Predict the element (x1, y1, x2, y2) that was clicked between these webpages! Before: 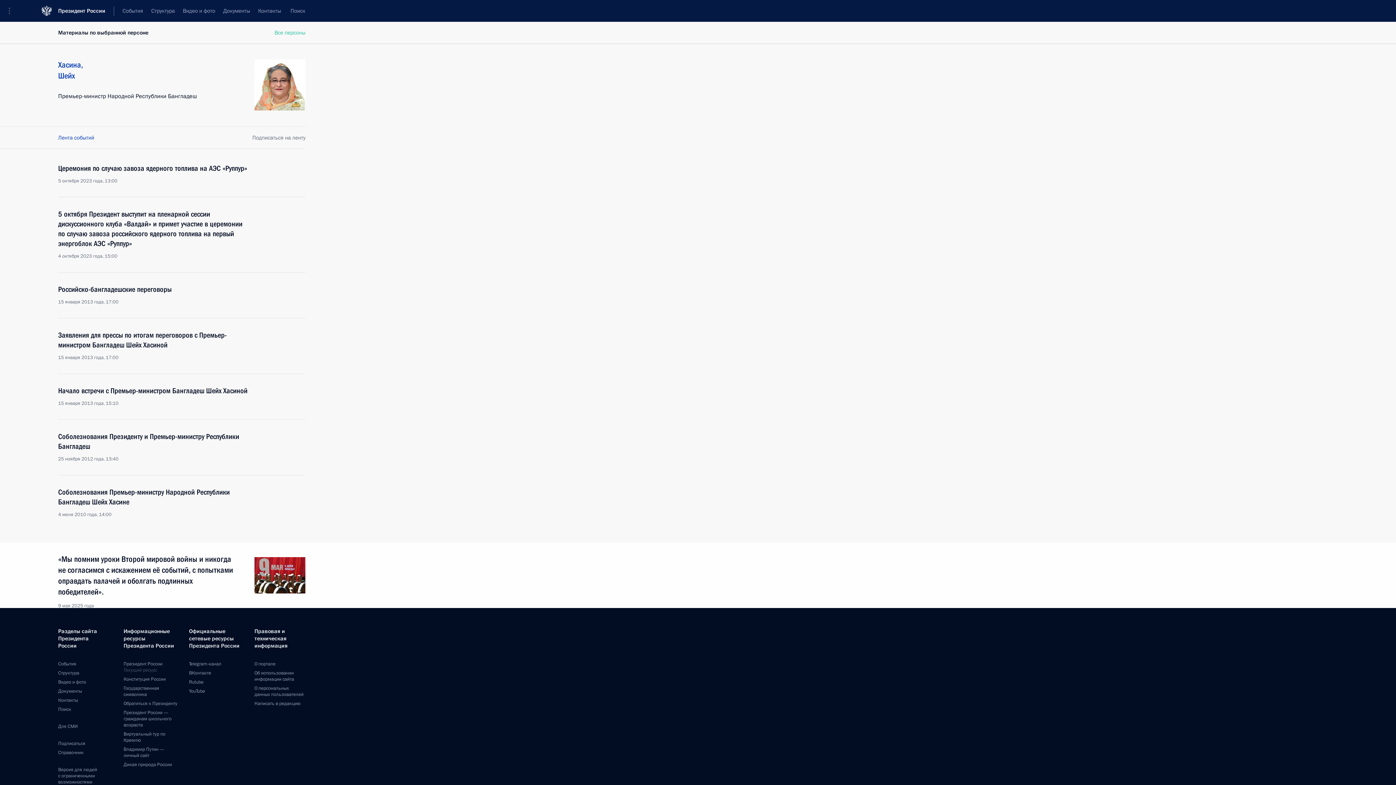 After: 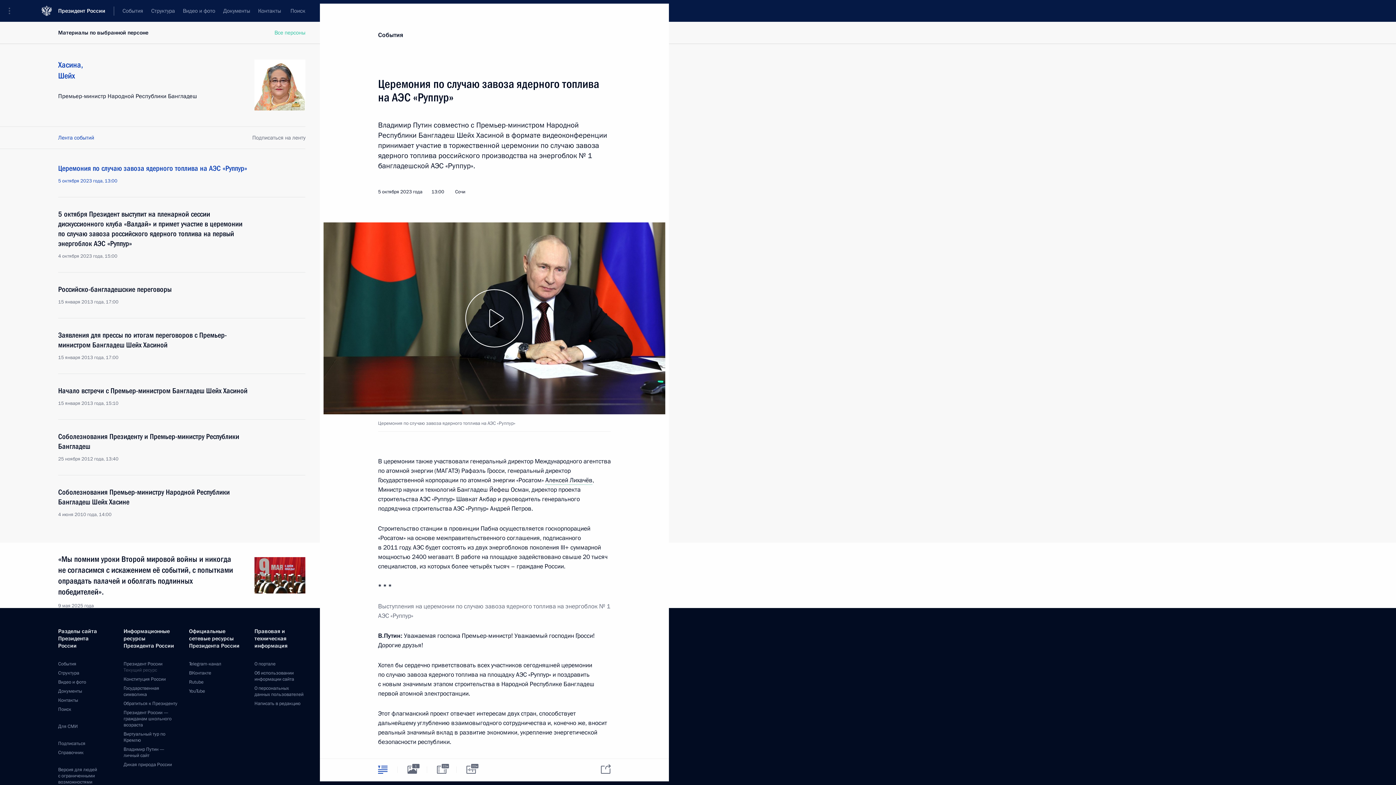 Action: bbox: (58, 163, 250, 184) label: Церемония по случаю завоза ядерного топлива на АЭС «Руппур»
5 октября 2023 года, 13:00